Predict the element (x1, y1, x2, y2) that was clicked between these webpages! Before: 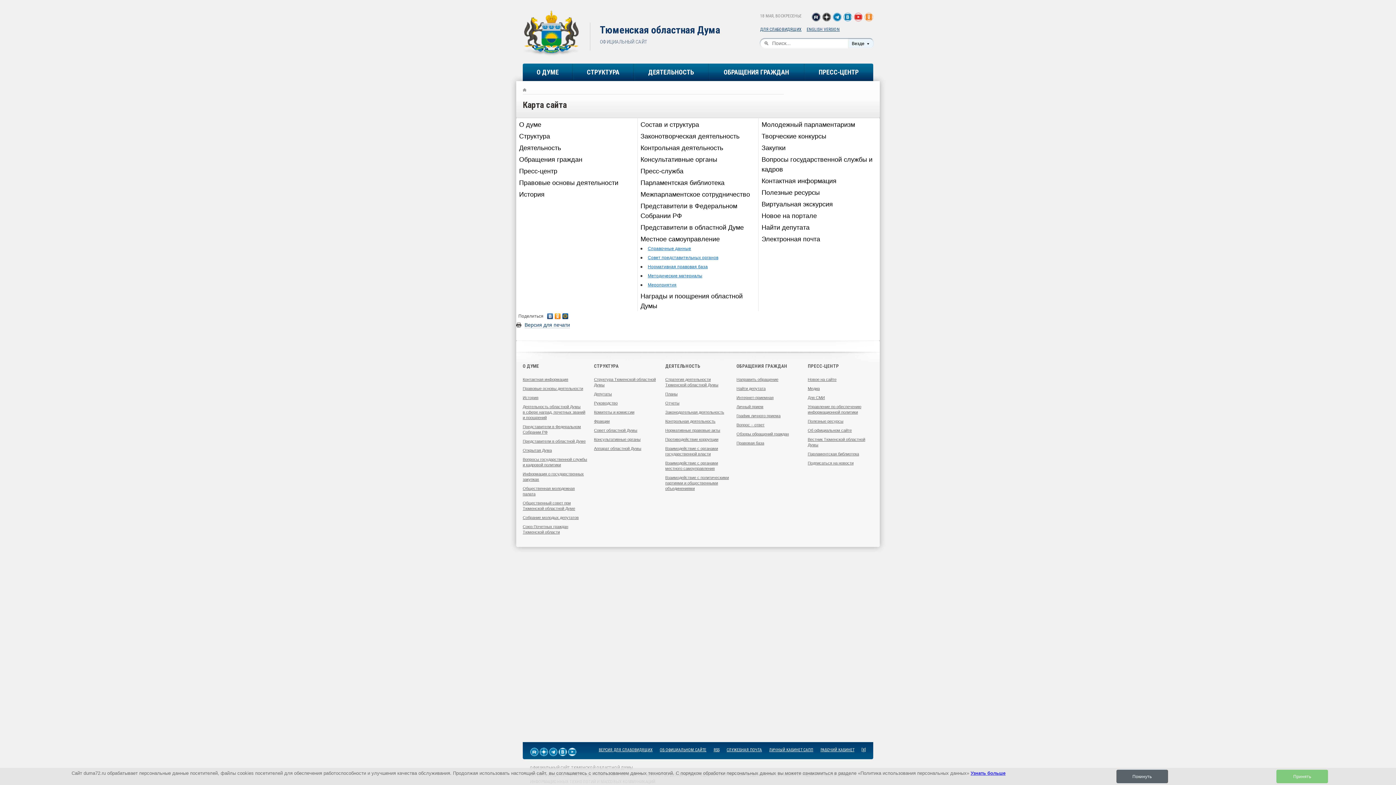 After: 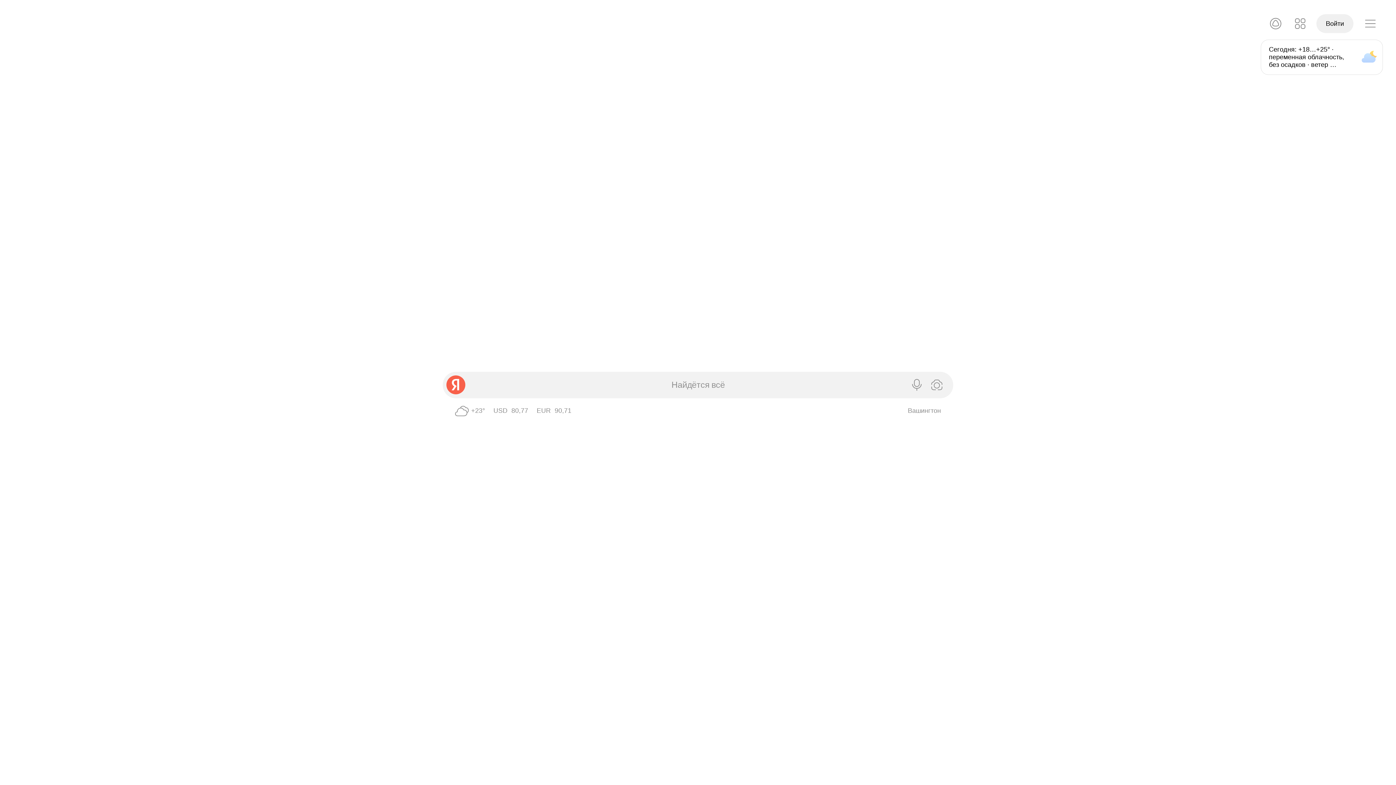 Action: label: Покинуть bbox: (1132, 773, 1152, 780)